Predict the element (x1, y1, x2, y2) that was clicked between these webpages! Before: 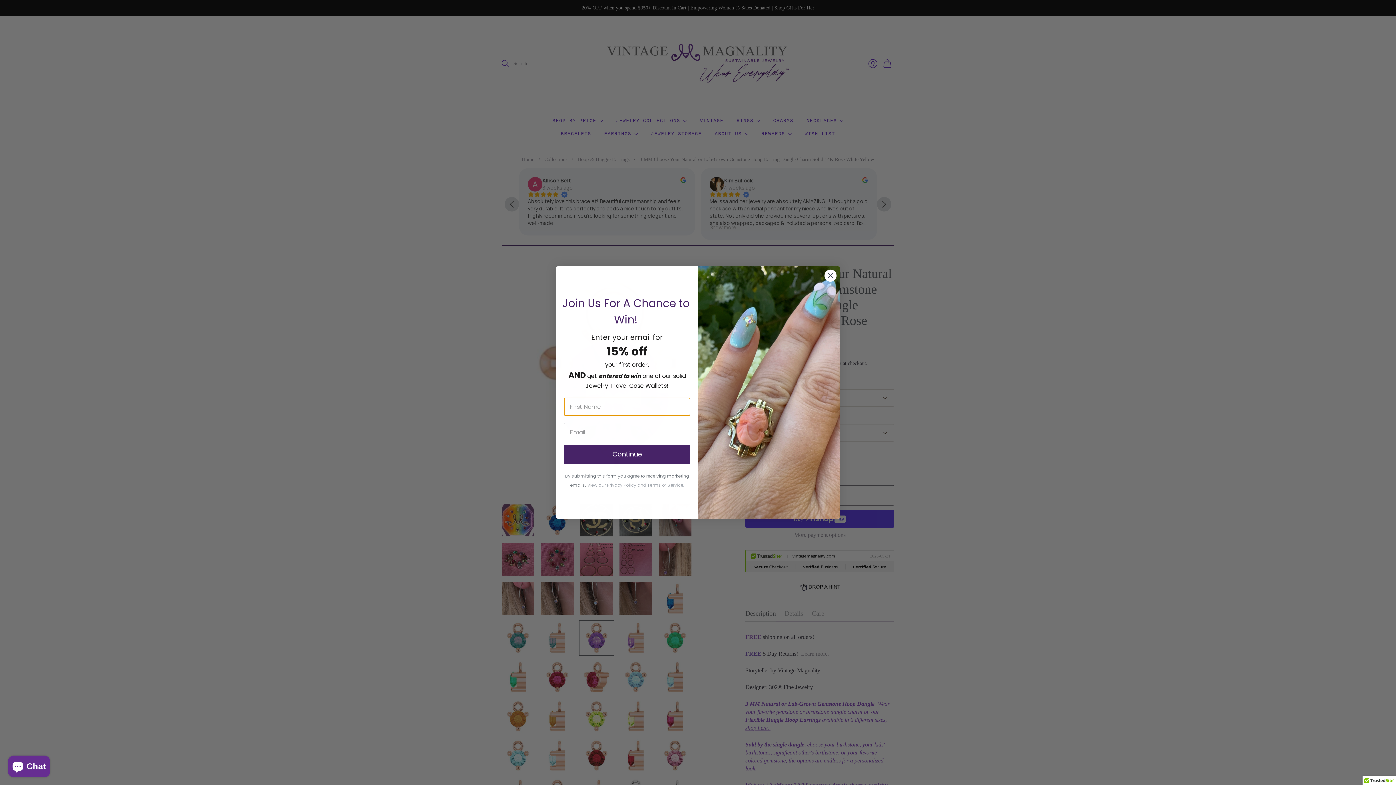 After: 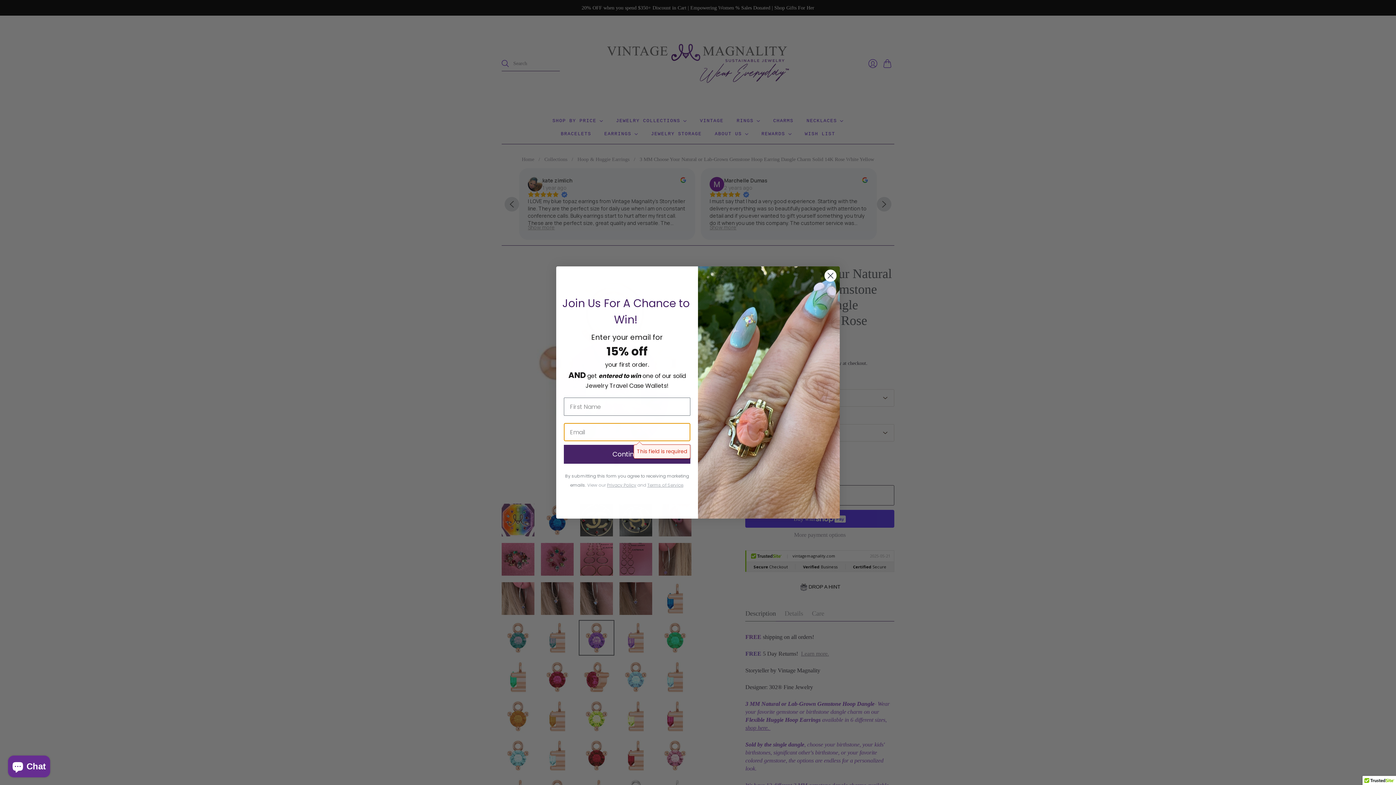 Action: label: Continue bbox: (564, 445, 690, 464)